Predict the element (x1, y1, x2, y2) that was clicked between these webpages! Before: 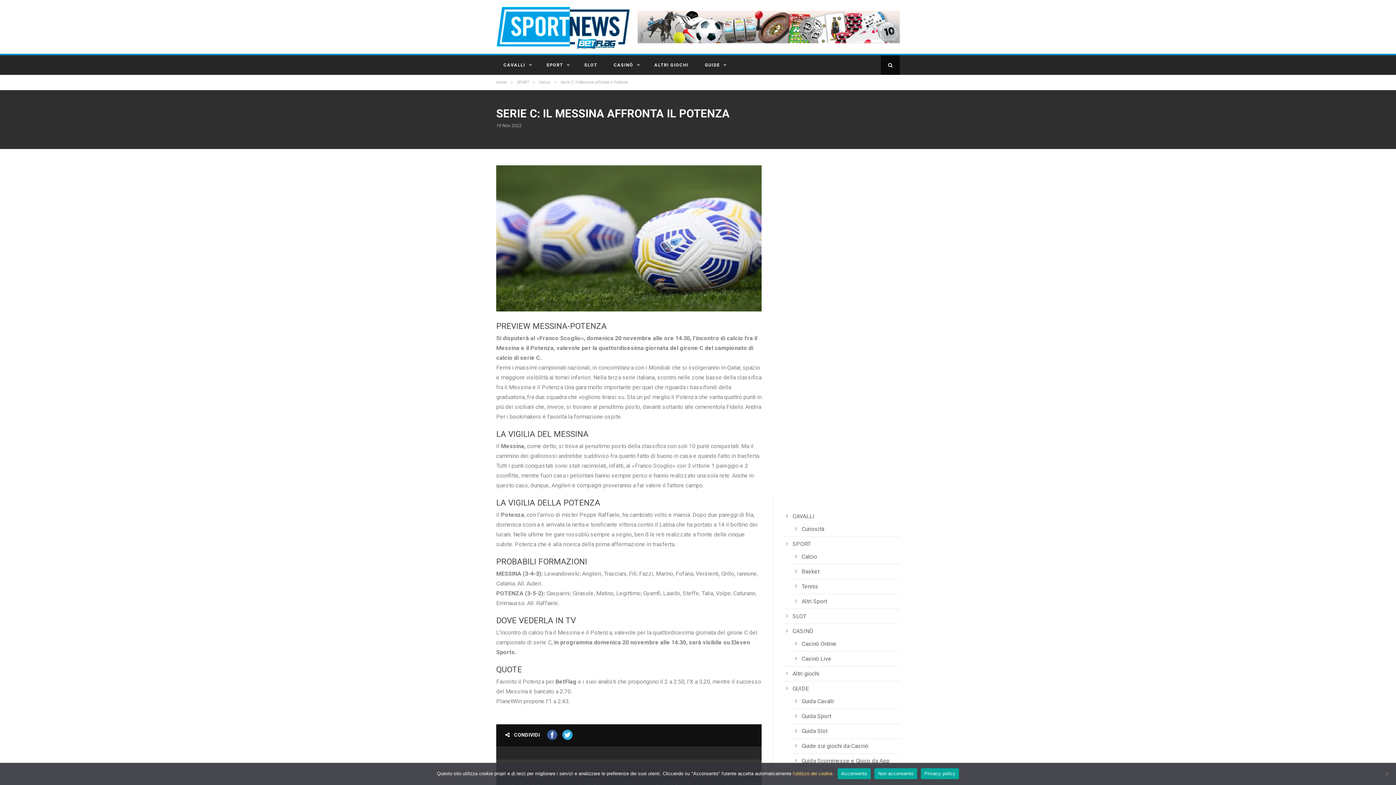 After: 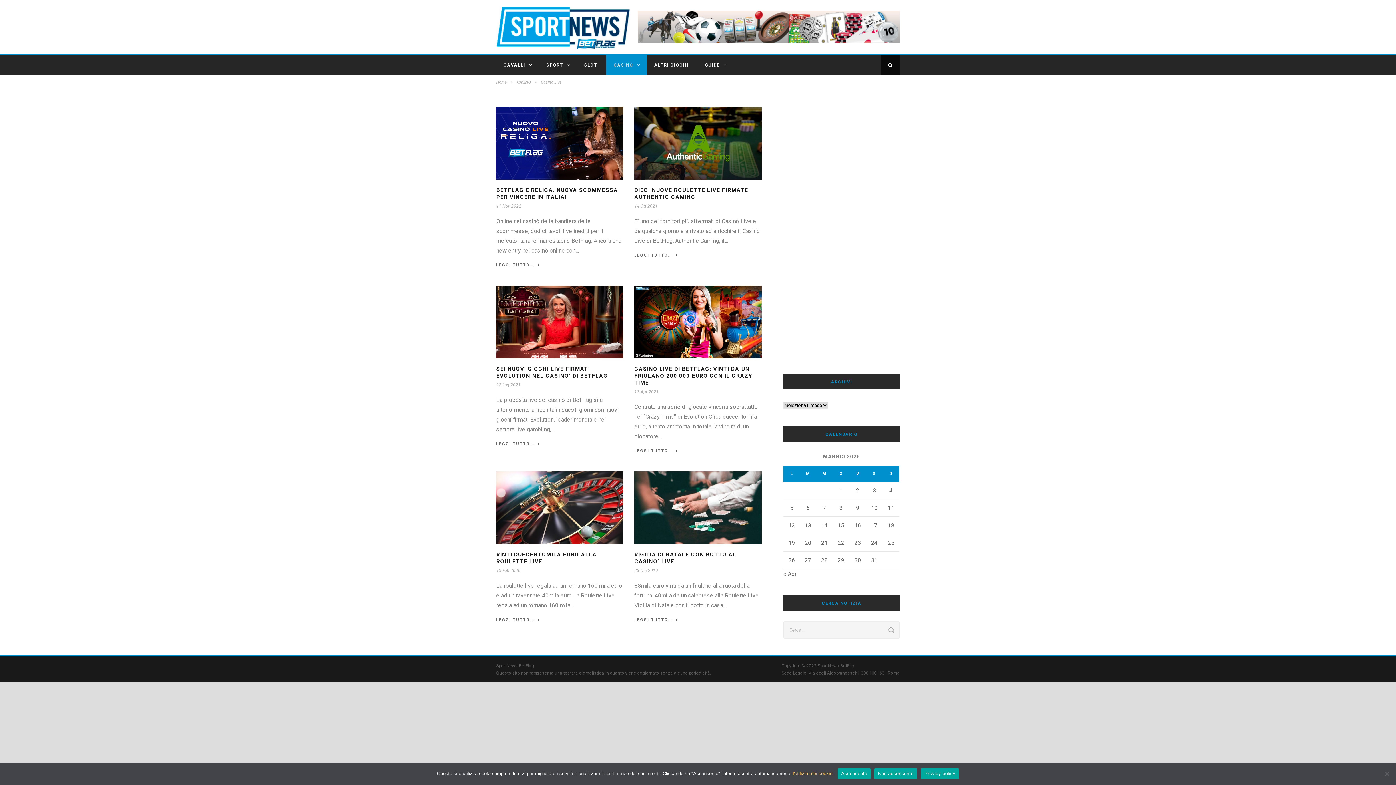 Action: bbox: (801, 655, 831, 662) label: Casinò Live